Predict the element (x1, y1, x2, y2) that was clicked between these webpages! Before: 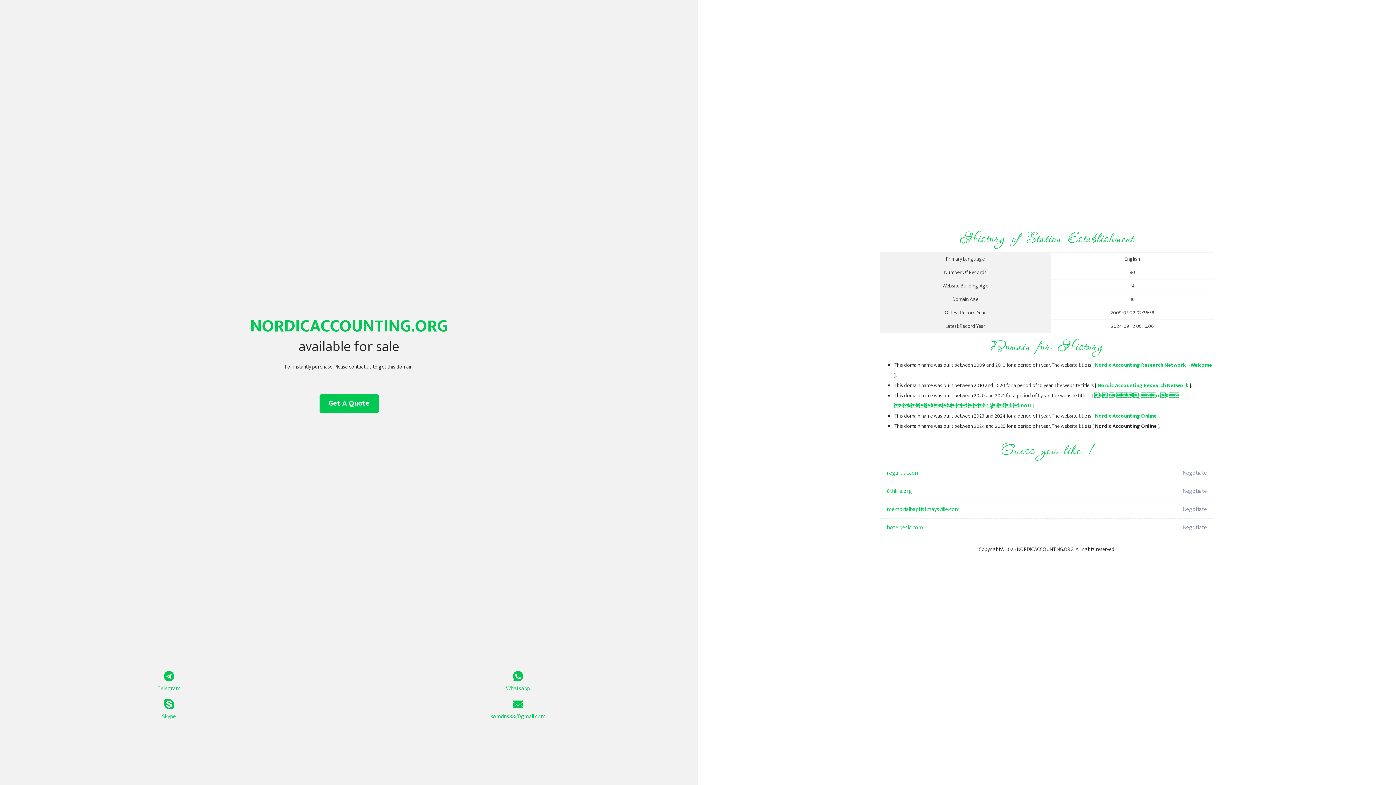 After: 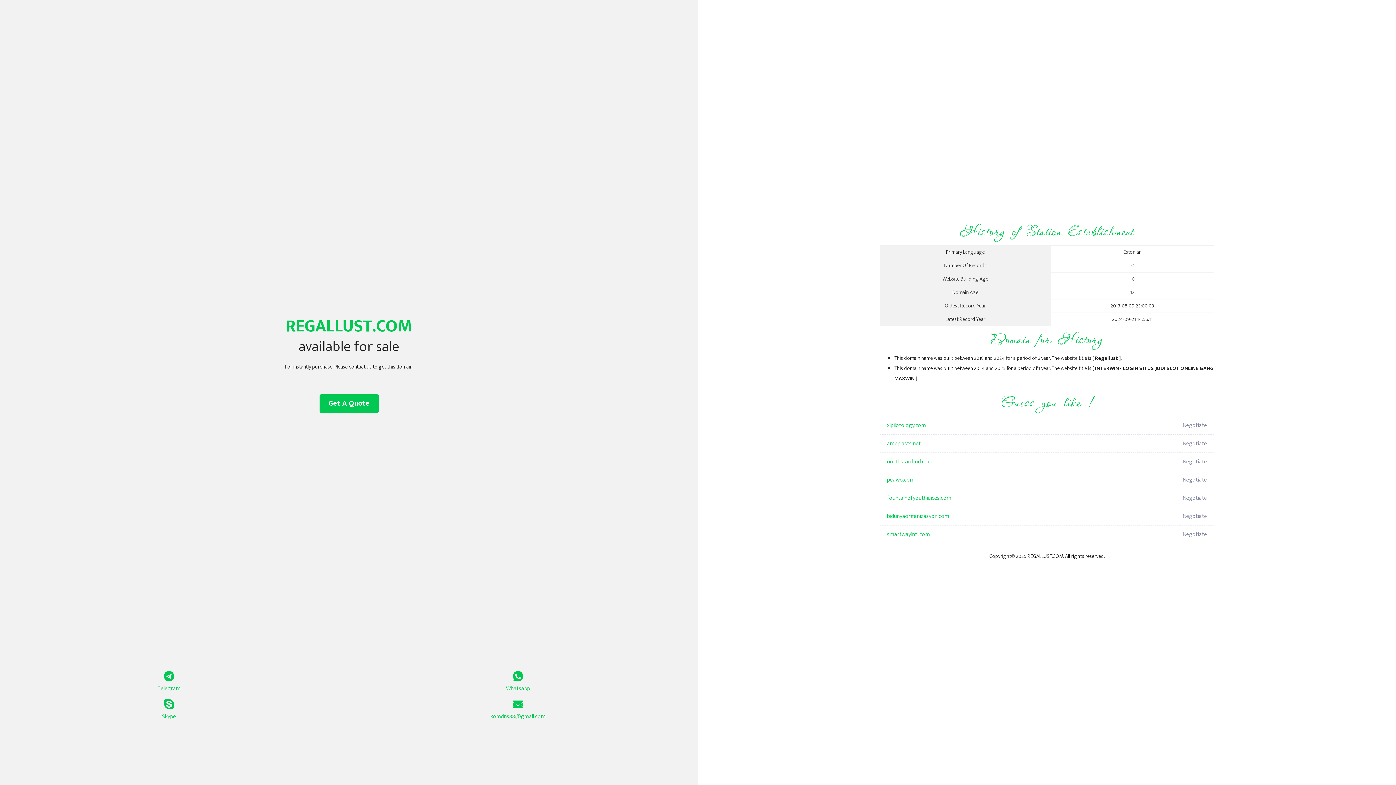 Action: bbox: (887, 464, 1098, 482) label: regallust.com